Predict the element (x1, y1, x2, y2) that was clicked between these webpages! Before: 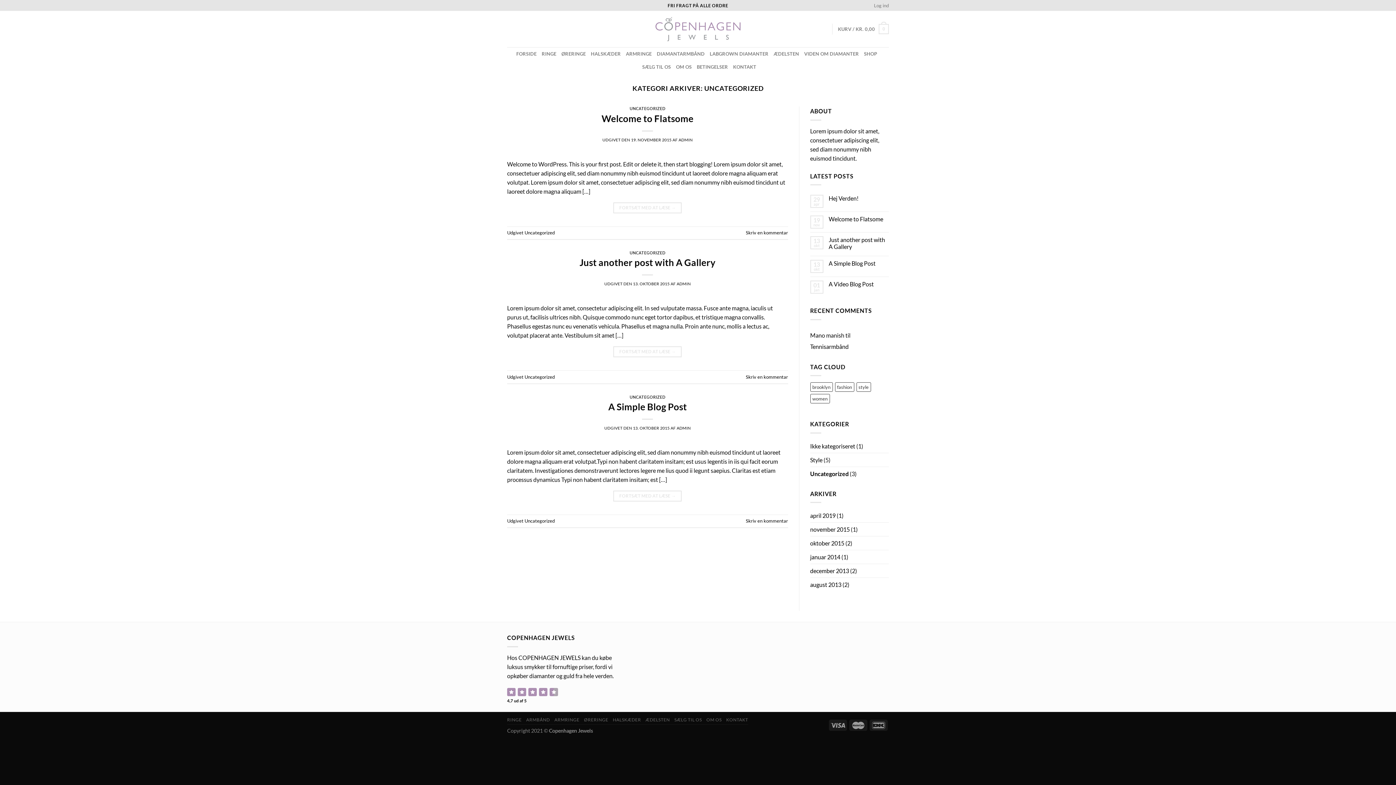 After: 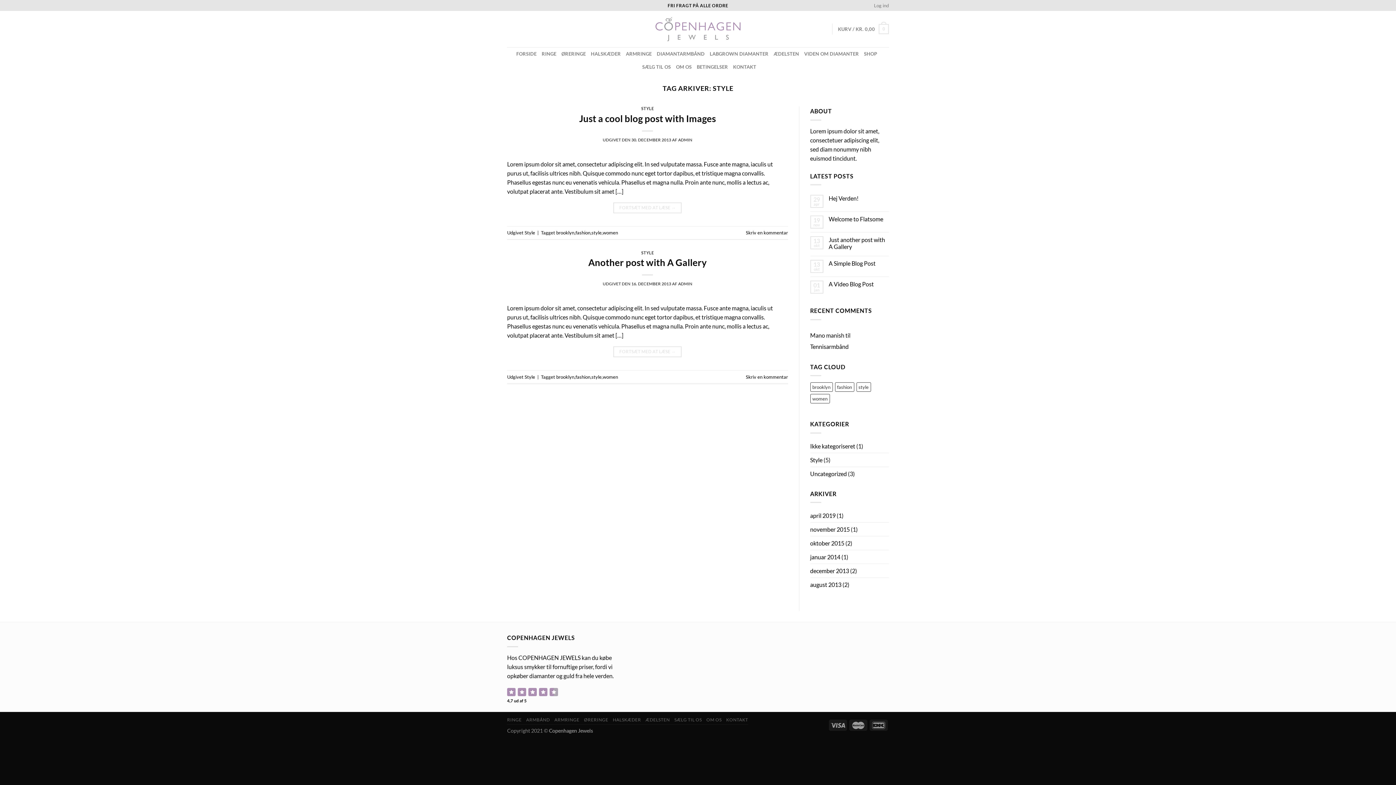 Action: label: style (2 elementer) bbox: (856, 382, 871, 392)